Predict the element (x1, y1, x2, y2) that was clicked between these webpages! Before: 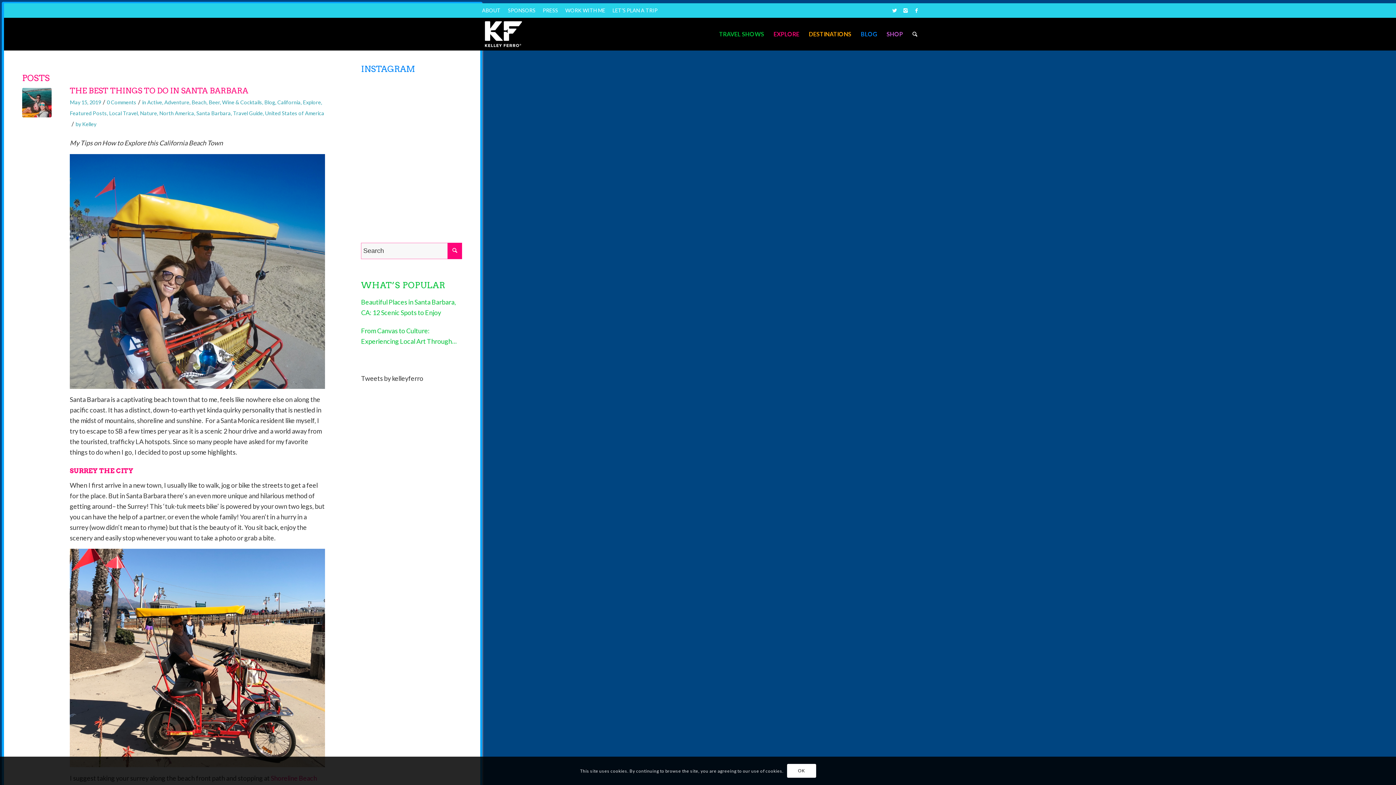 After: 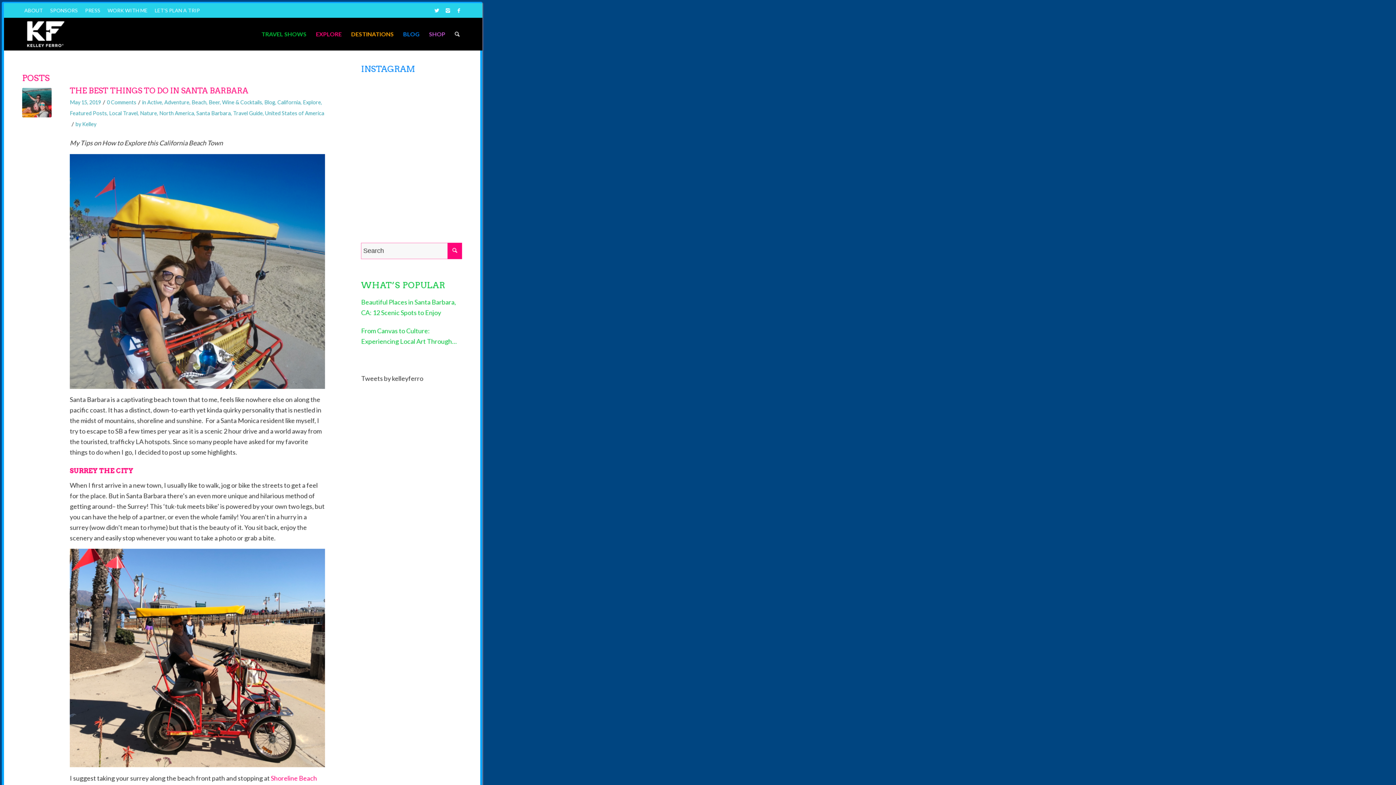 Action: bbox: (911, 3, 922, 17)